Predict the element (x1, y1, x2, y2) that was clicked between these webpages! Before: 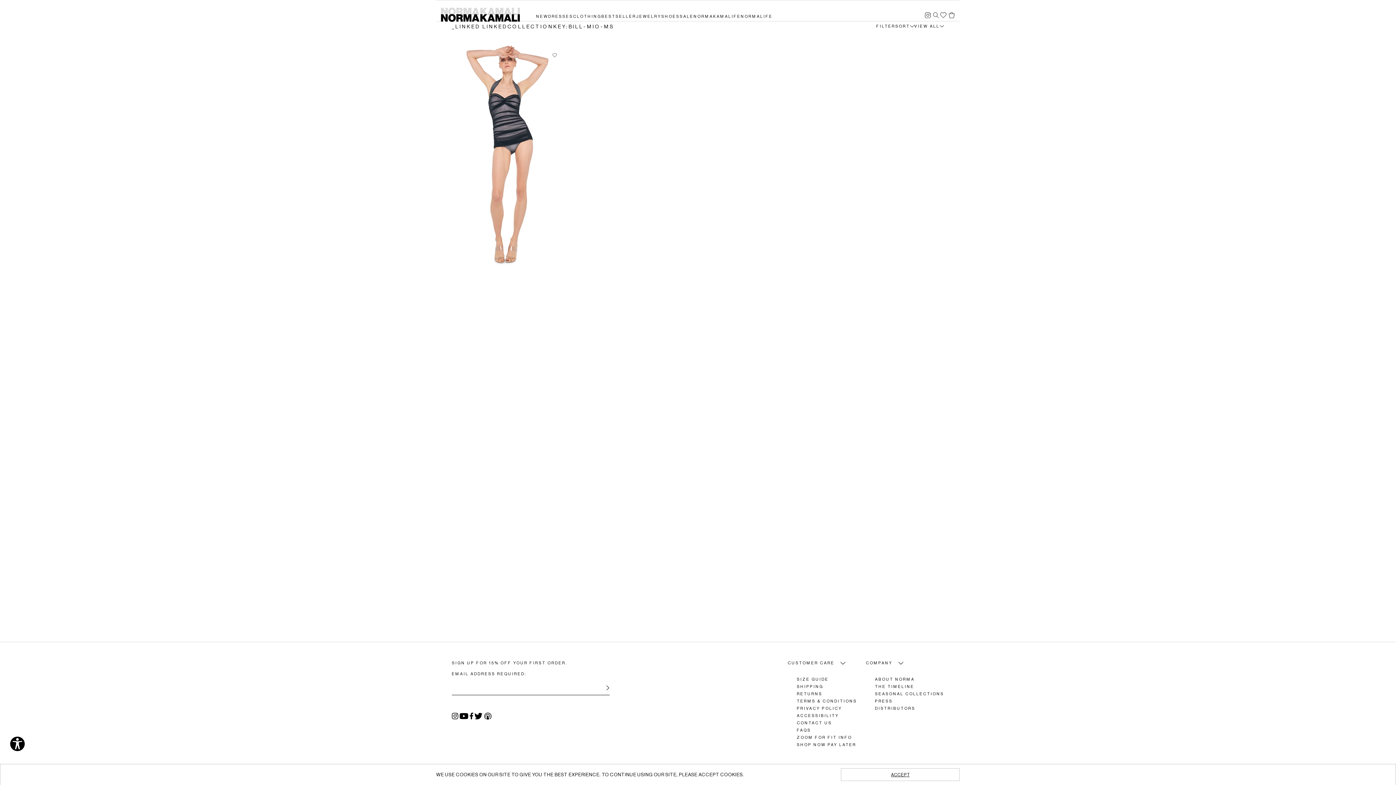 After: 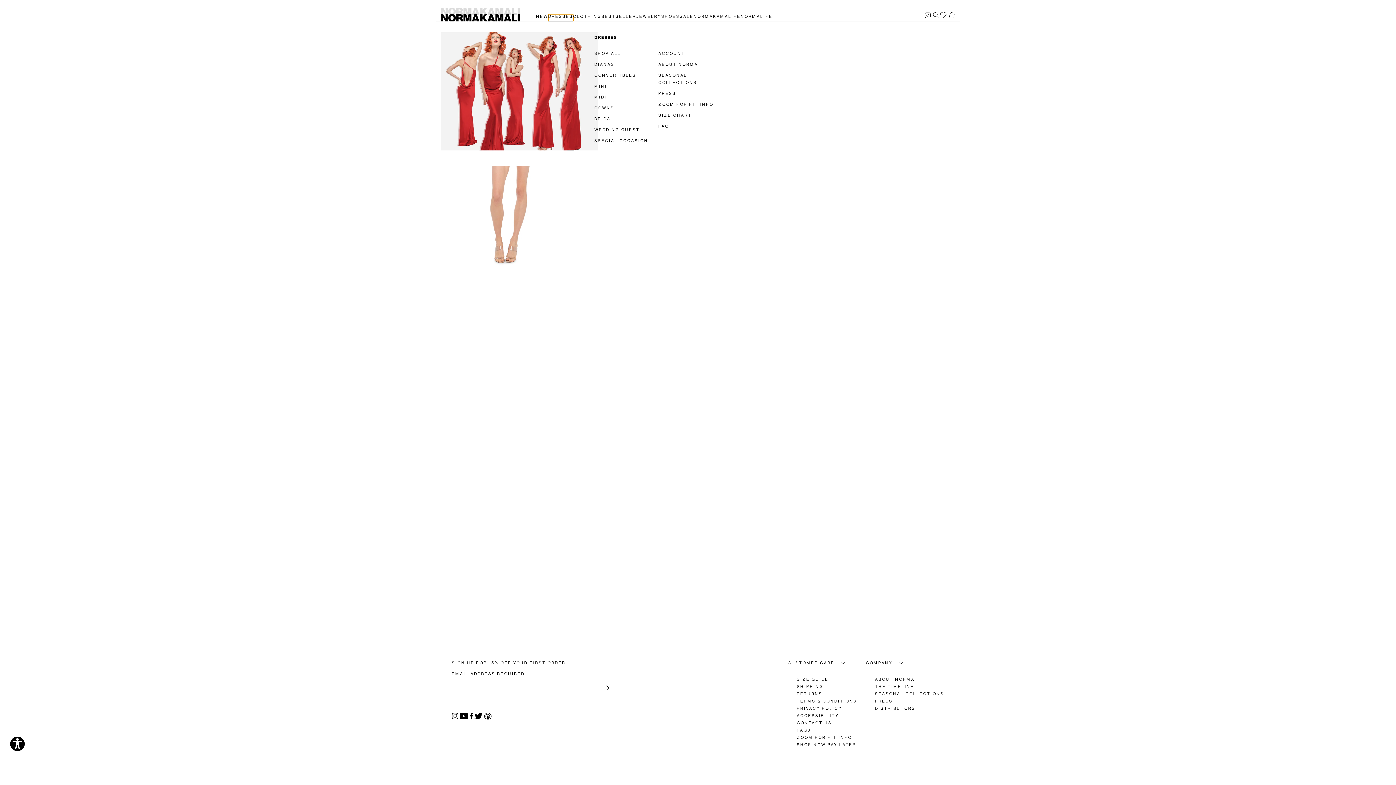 Action: label: DRESSES bbox: (548, 14, 573, 21)